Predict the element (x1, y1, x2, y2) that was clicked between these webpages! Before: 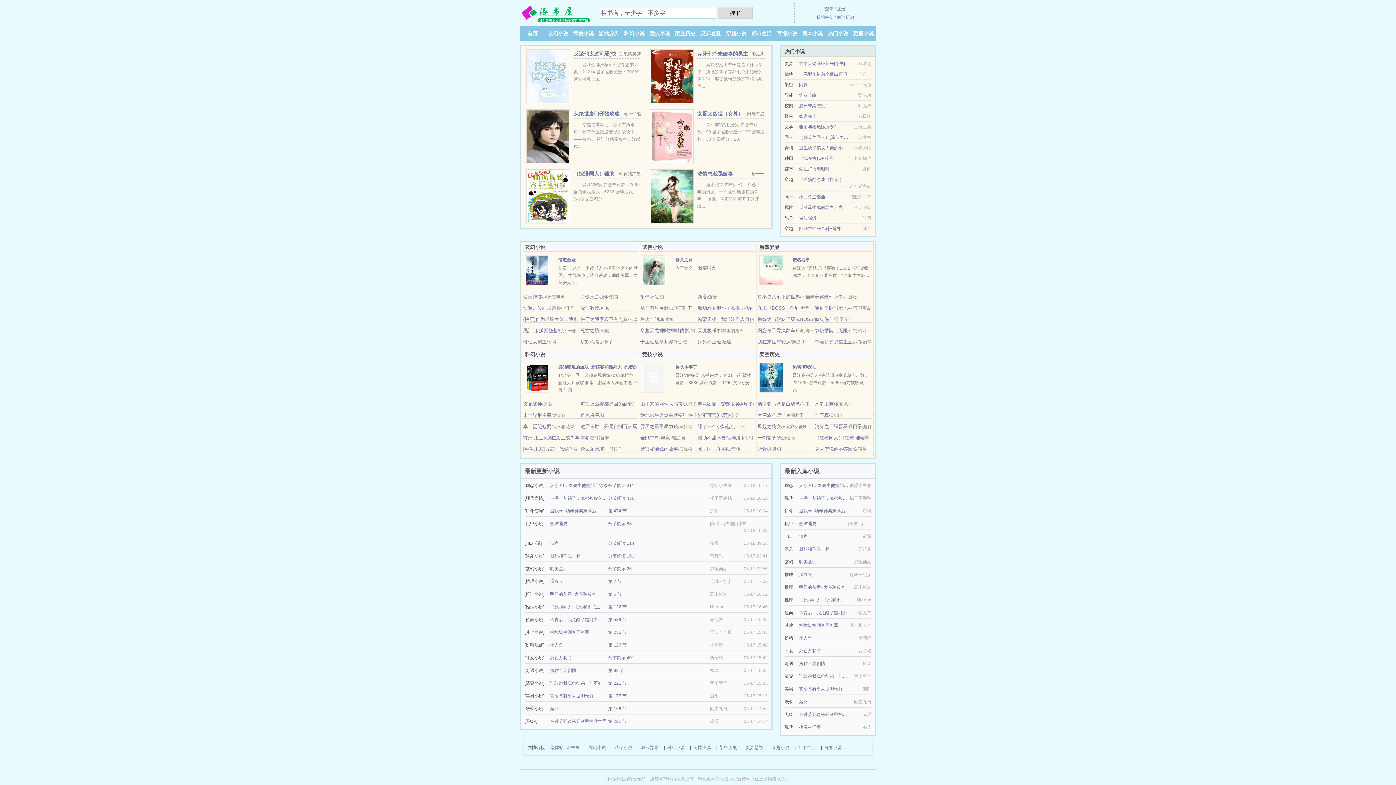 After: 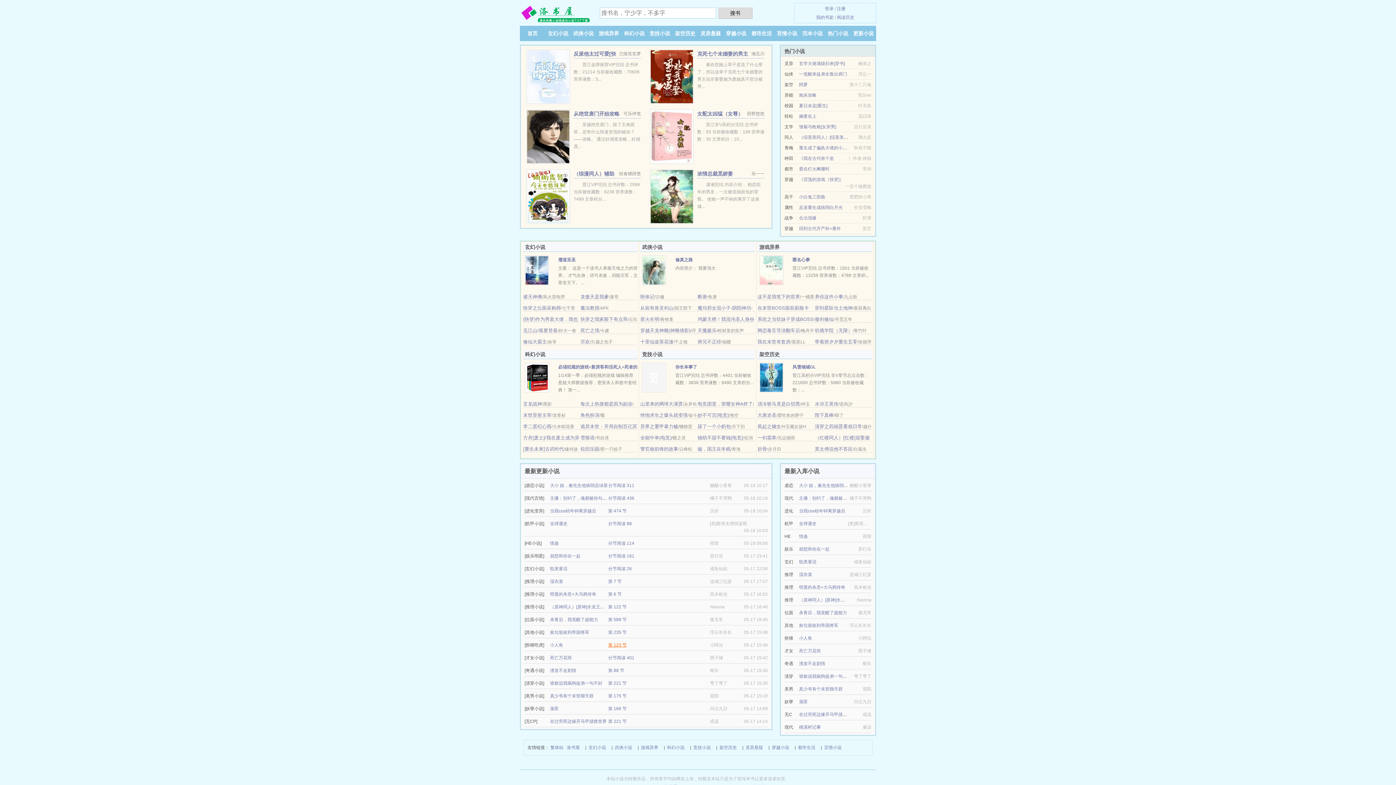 Action: bbox: (608, 642, 626, 648) label: 第 123 节